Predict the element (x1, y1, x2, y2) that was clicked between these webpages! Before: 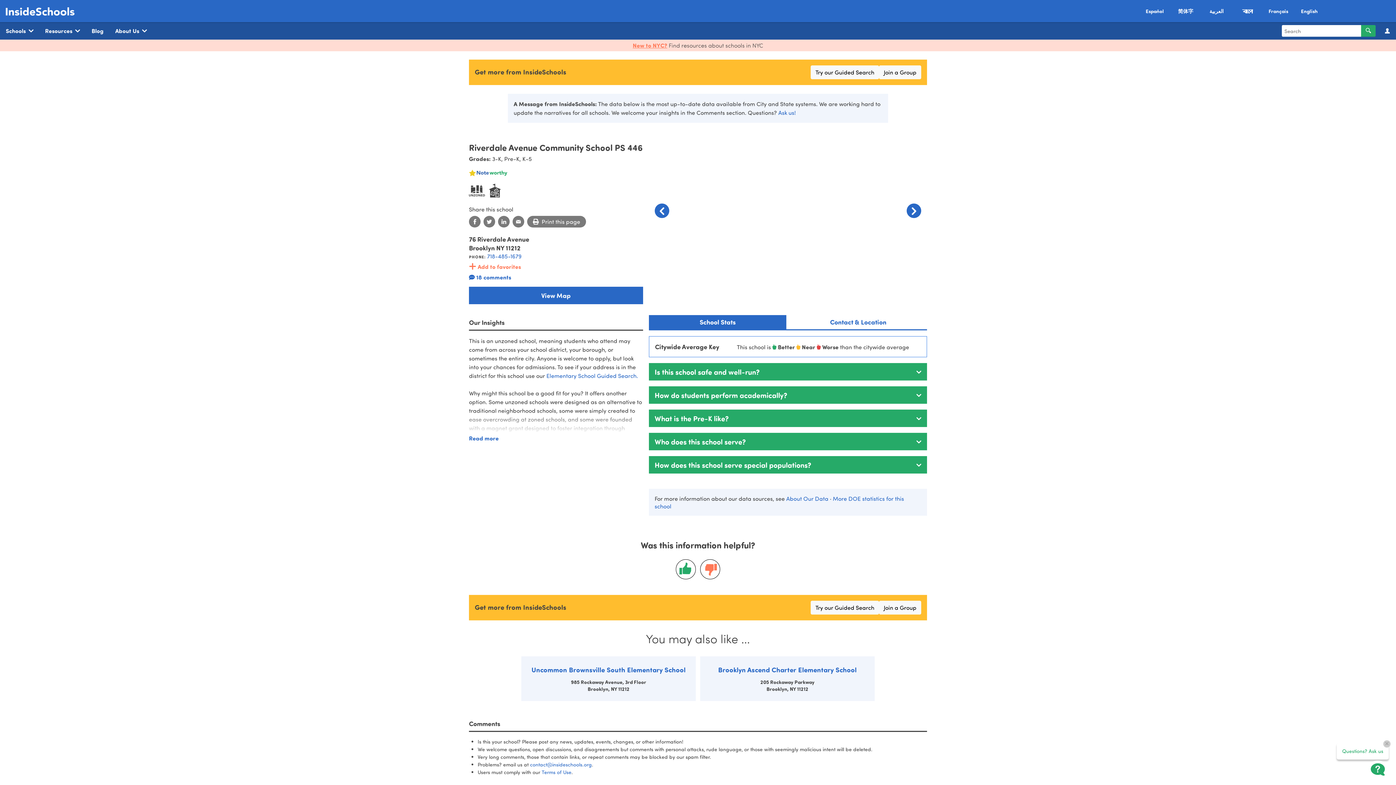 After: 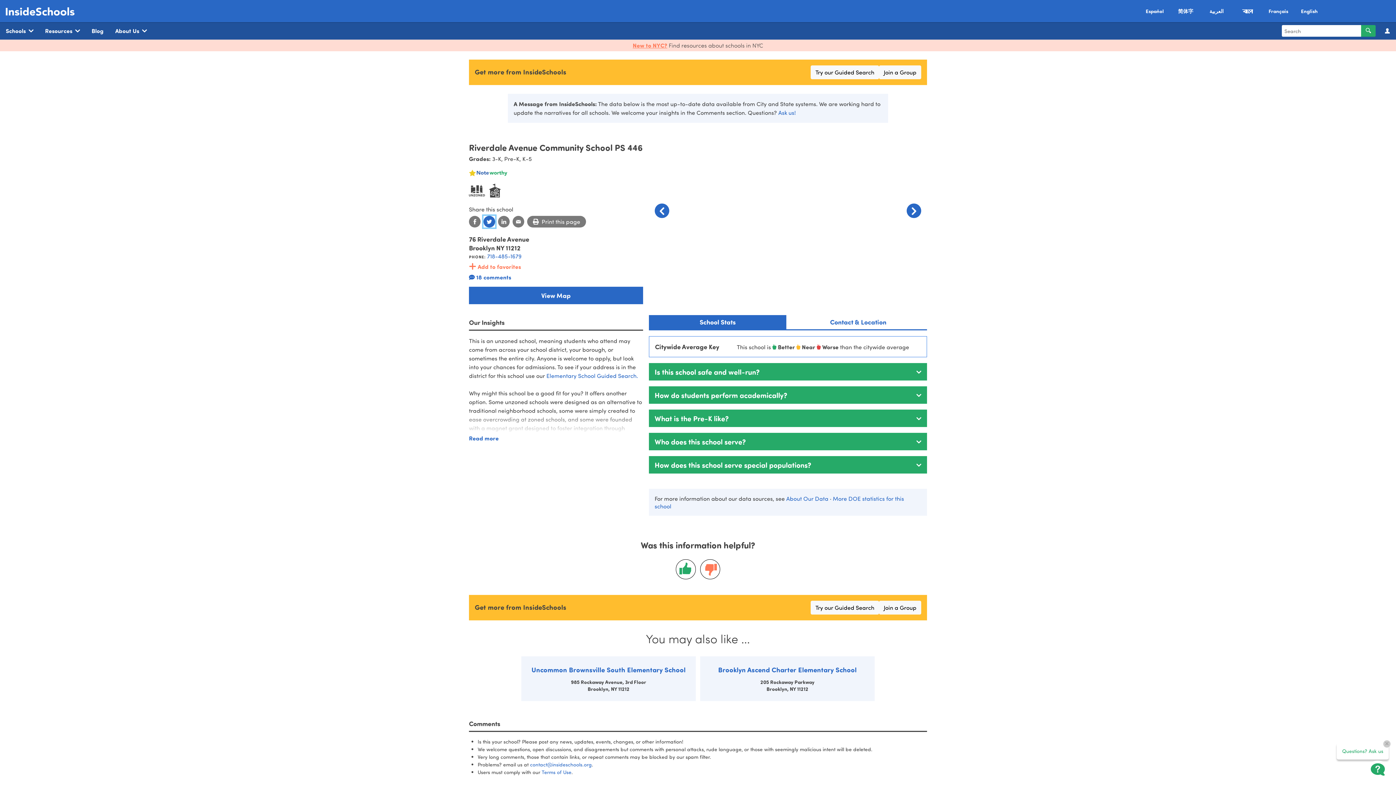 Action: bbox: (483, 216, 495, 227)